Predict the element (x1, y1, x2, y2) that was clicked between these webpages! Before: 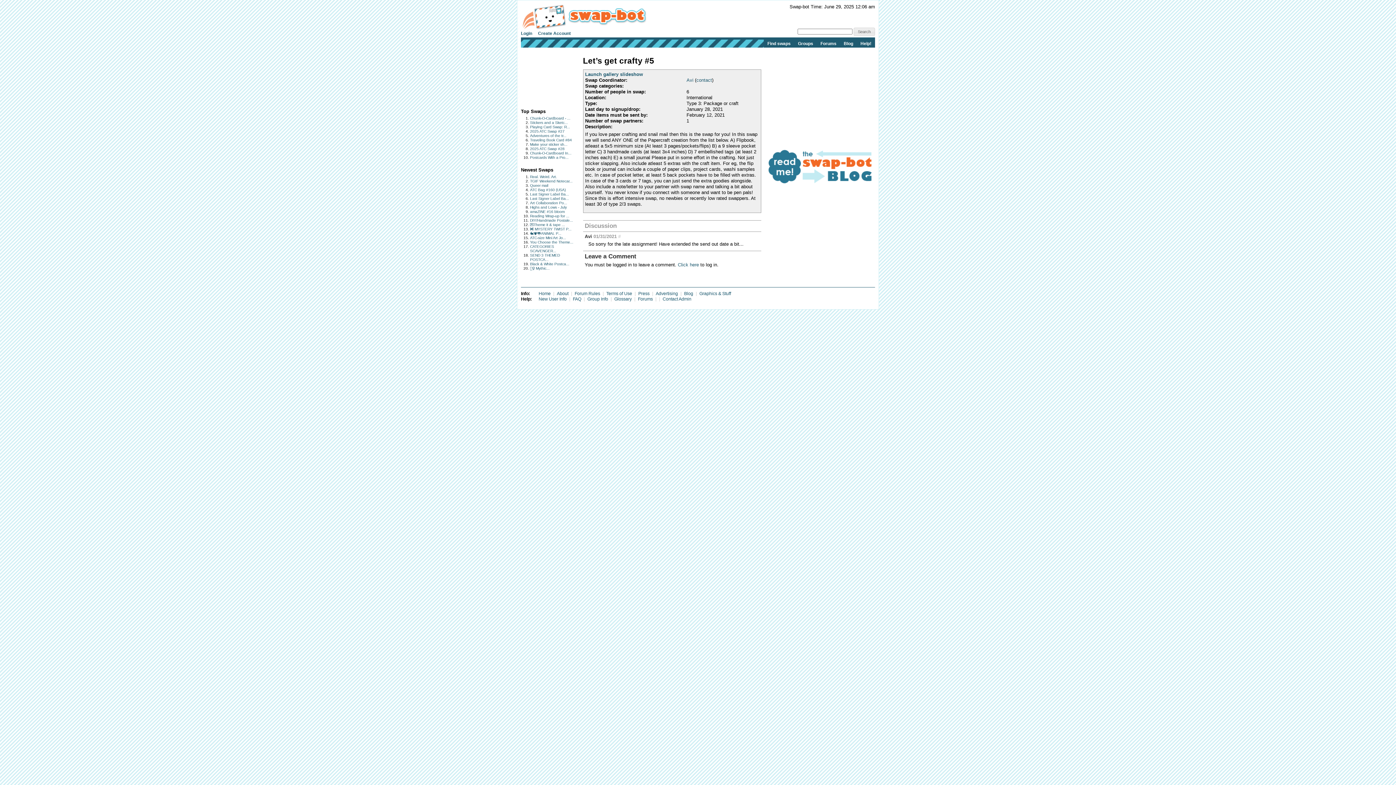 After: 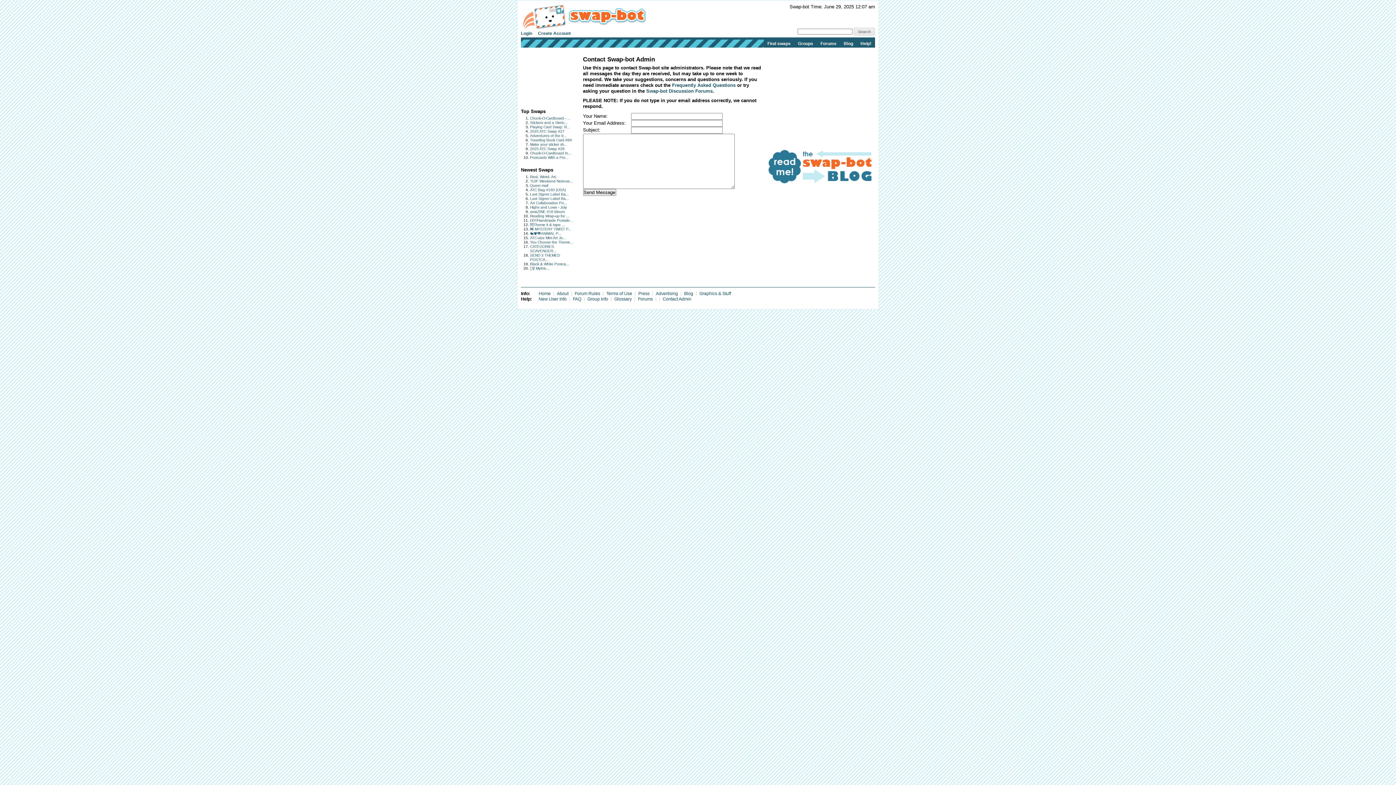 Action: bbox: (662, 296, 691, 301) label: Contact Admin